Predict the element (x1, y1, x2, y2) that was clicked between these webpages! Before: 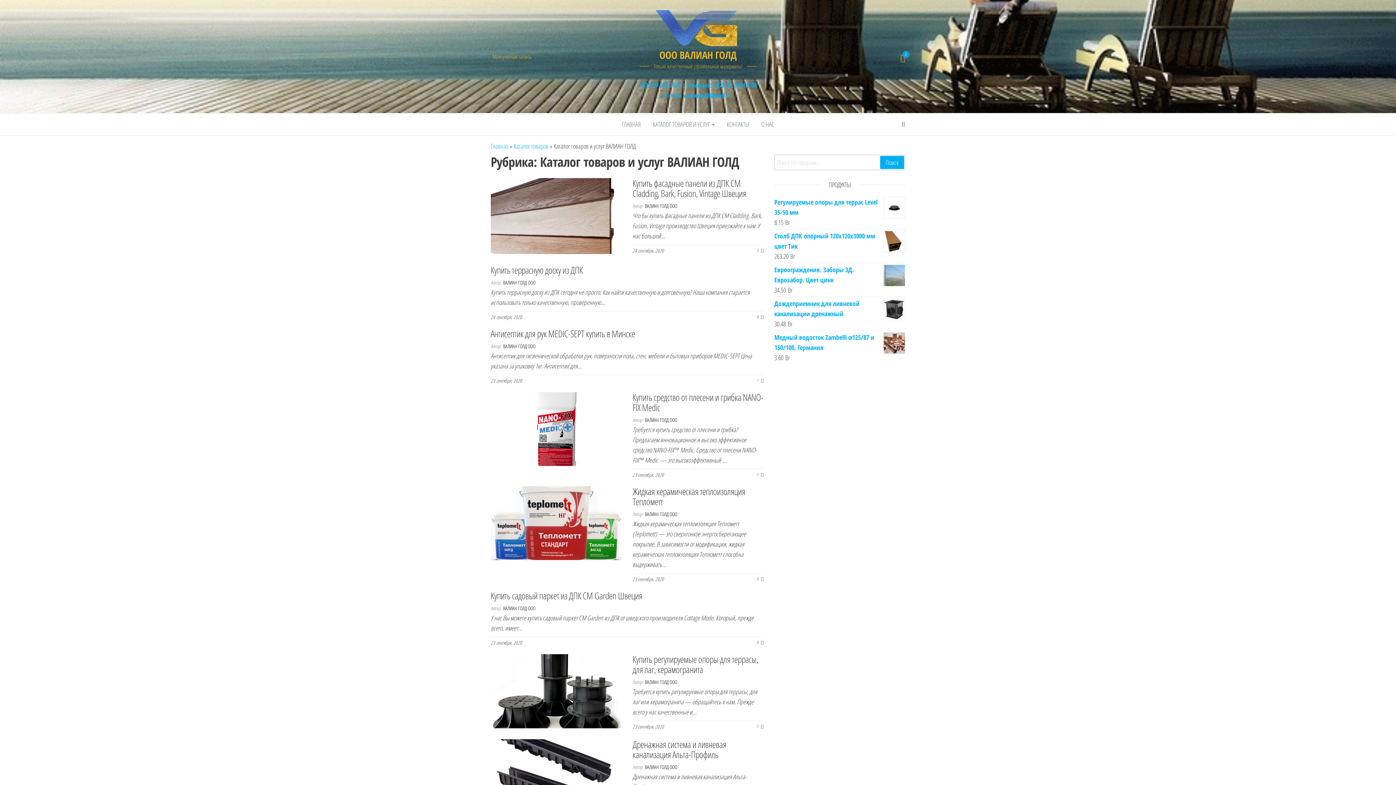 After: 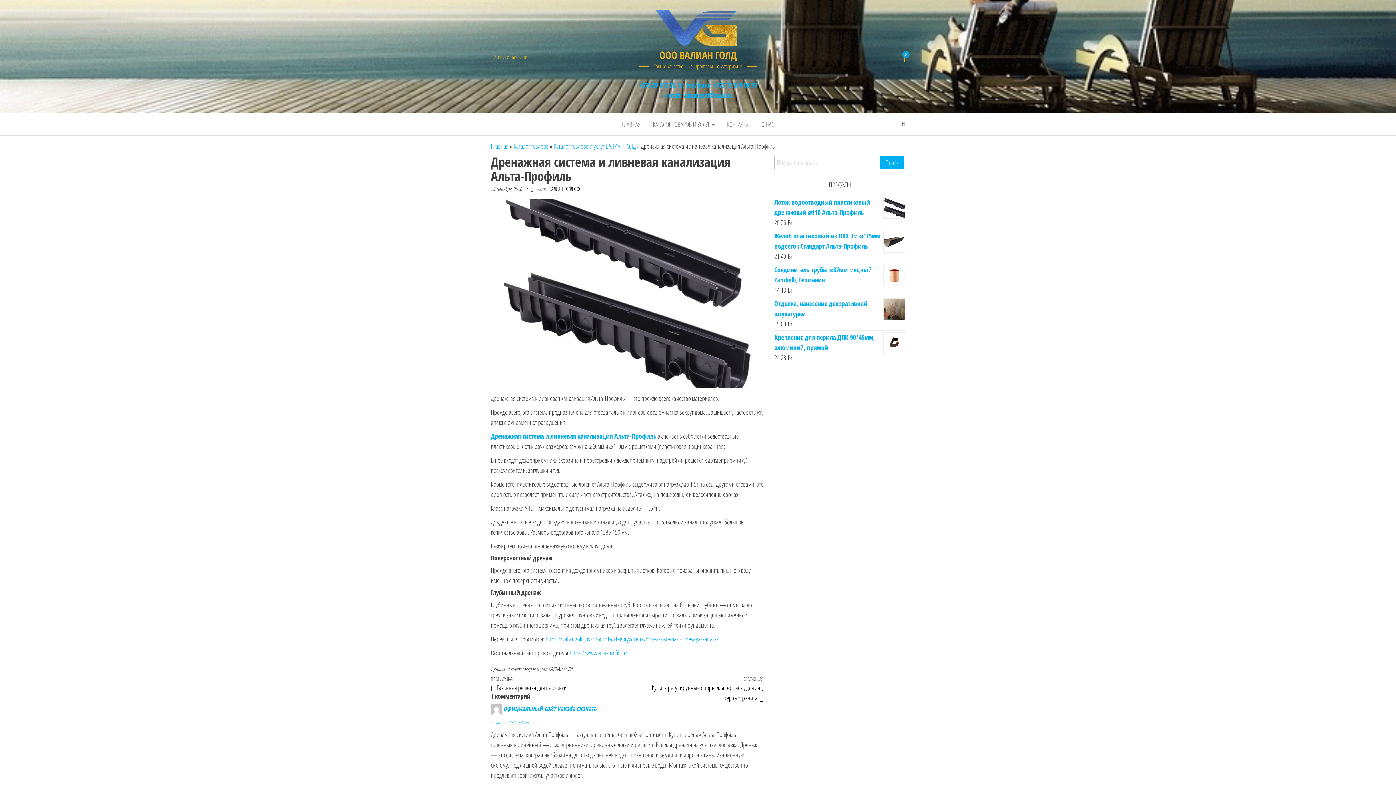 Action: bbox: (632, 738, 726, 761) label: Дренажная система и ливневая канализация Альта-Профиль